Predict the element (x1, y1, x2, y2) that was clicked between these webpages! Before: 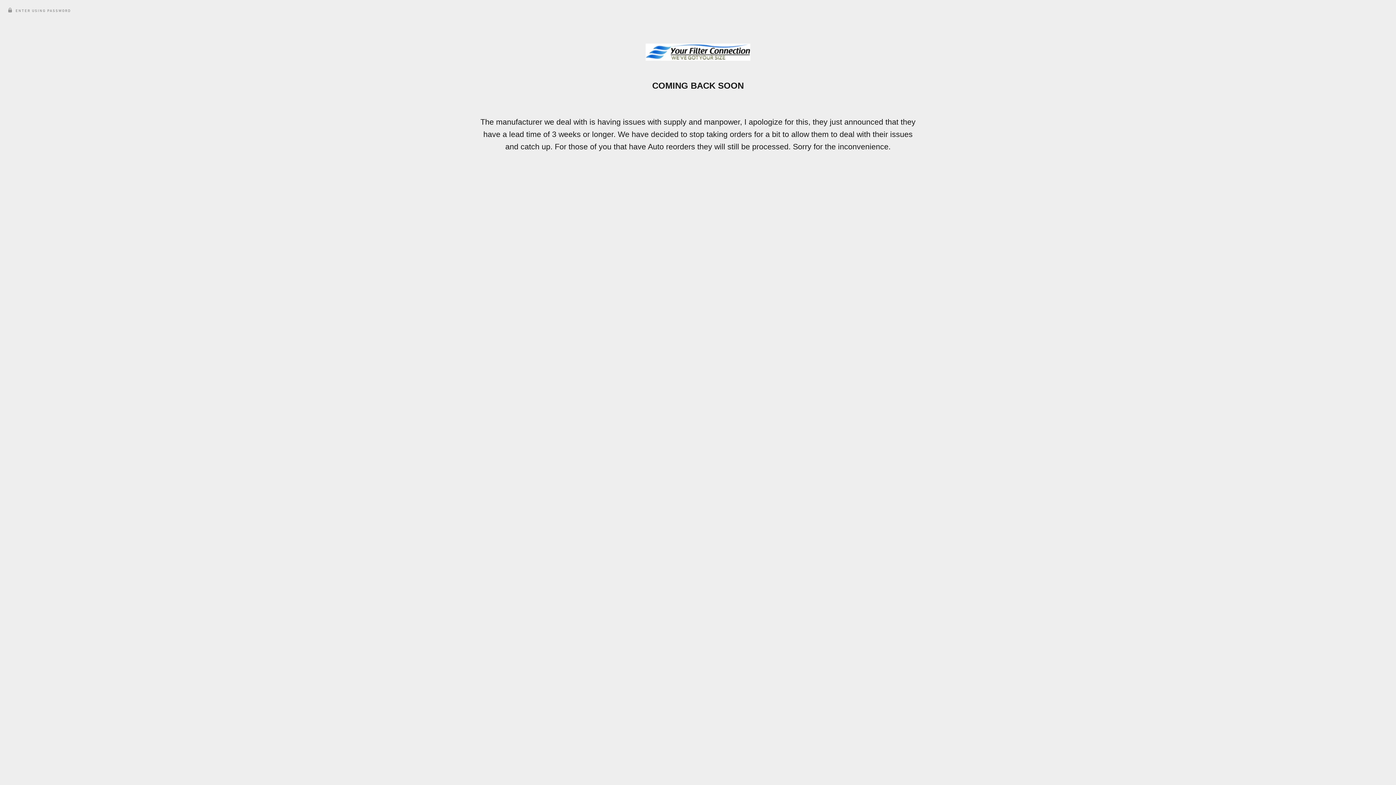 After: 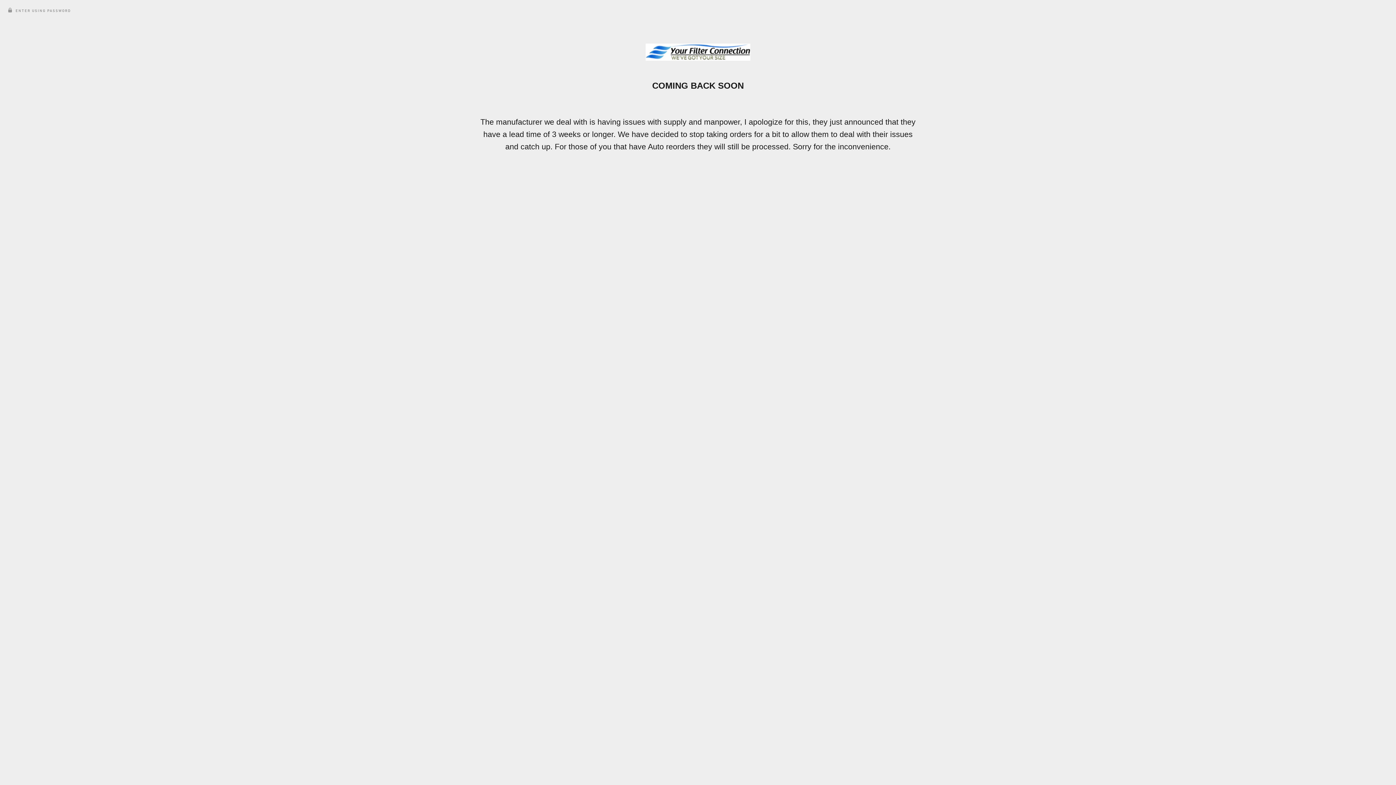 Action: bbox: (645, 57, 750, 61)